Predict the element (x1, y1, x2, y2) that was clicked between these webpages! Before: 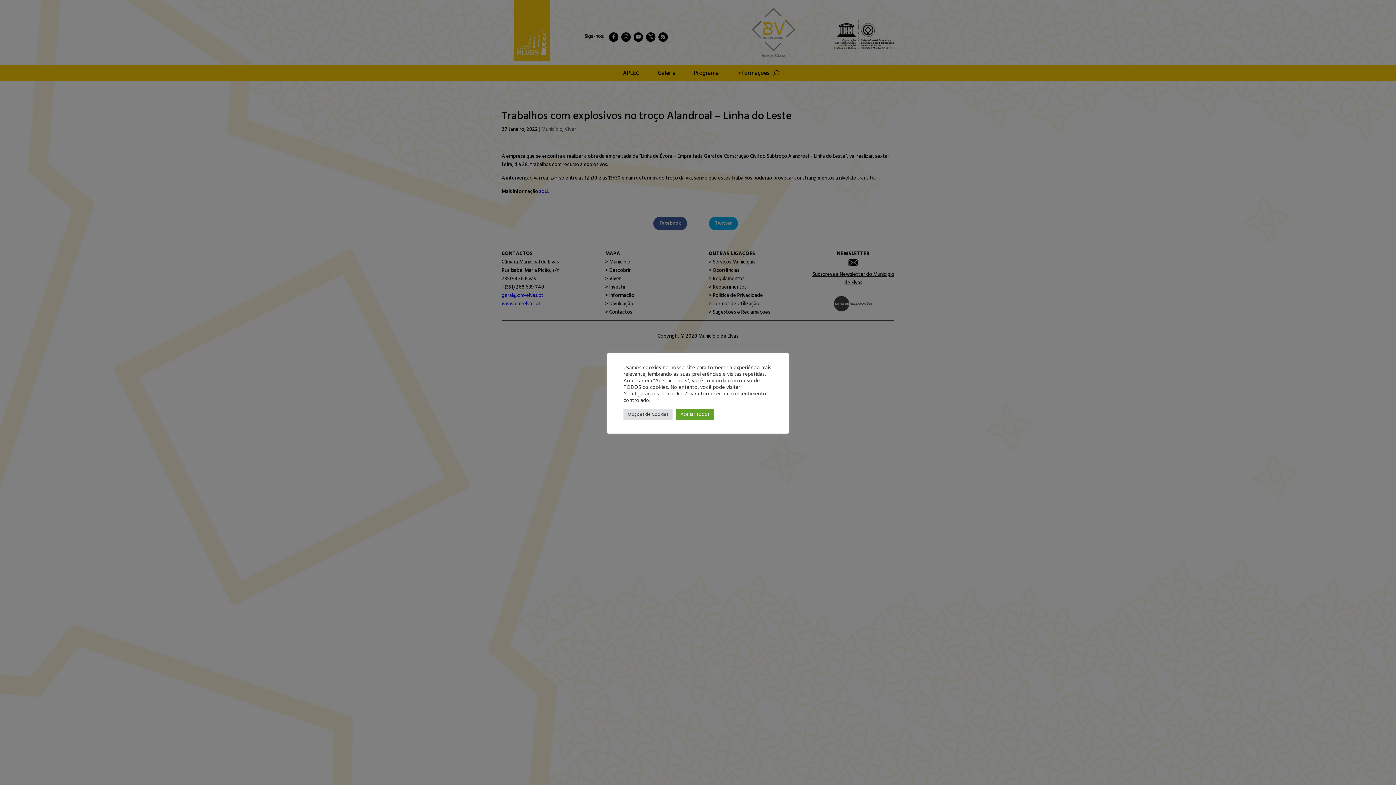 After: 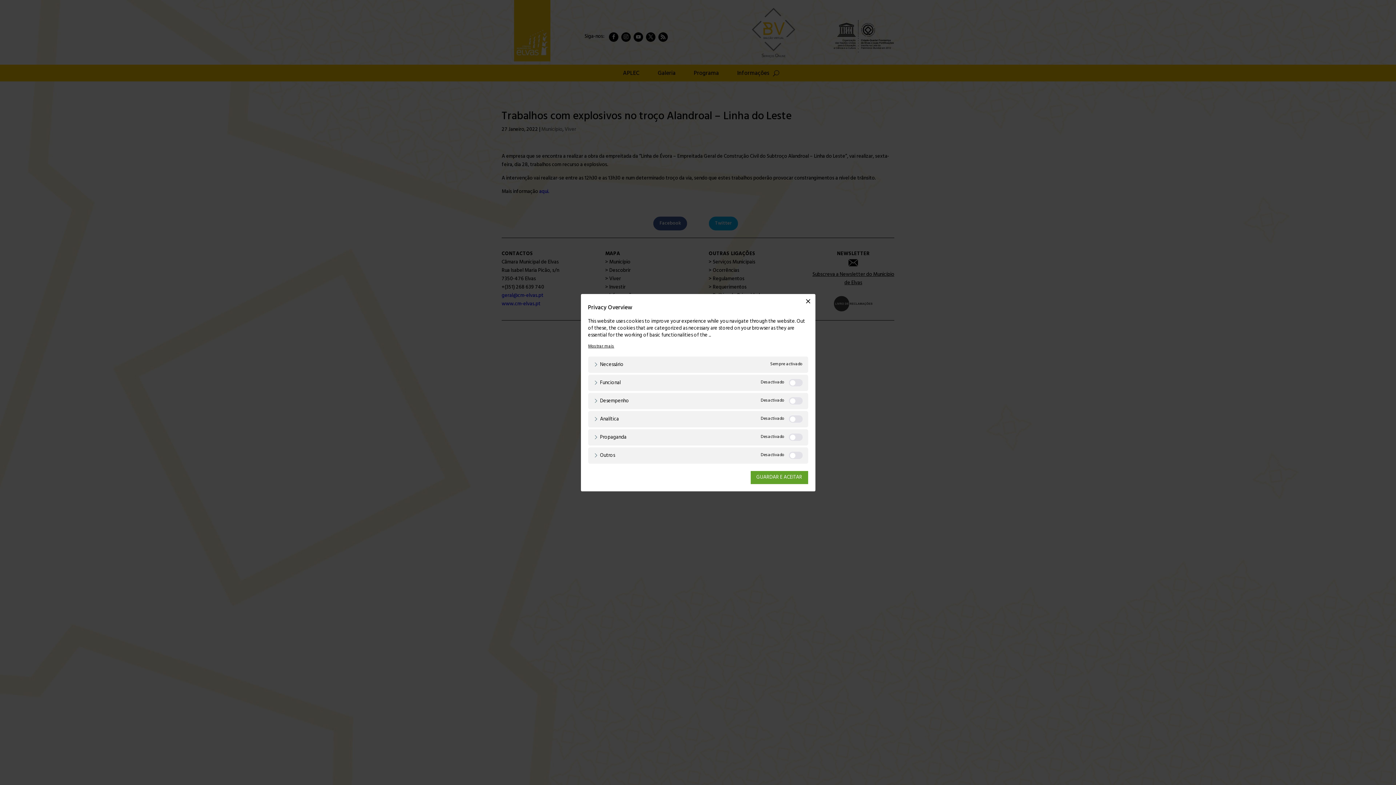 Action: label: Opções de Cookies bbox: (623, 408, 672, 420)